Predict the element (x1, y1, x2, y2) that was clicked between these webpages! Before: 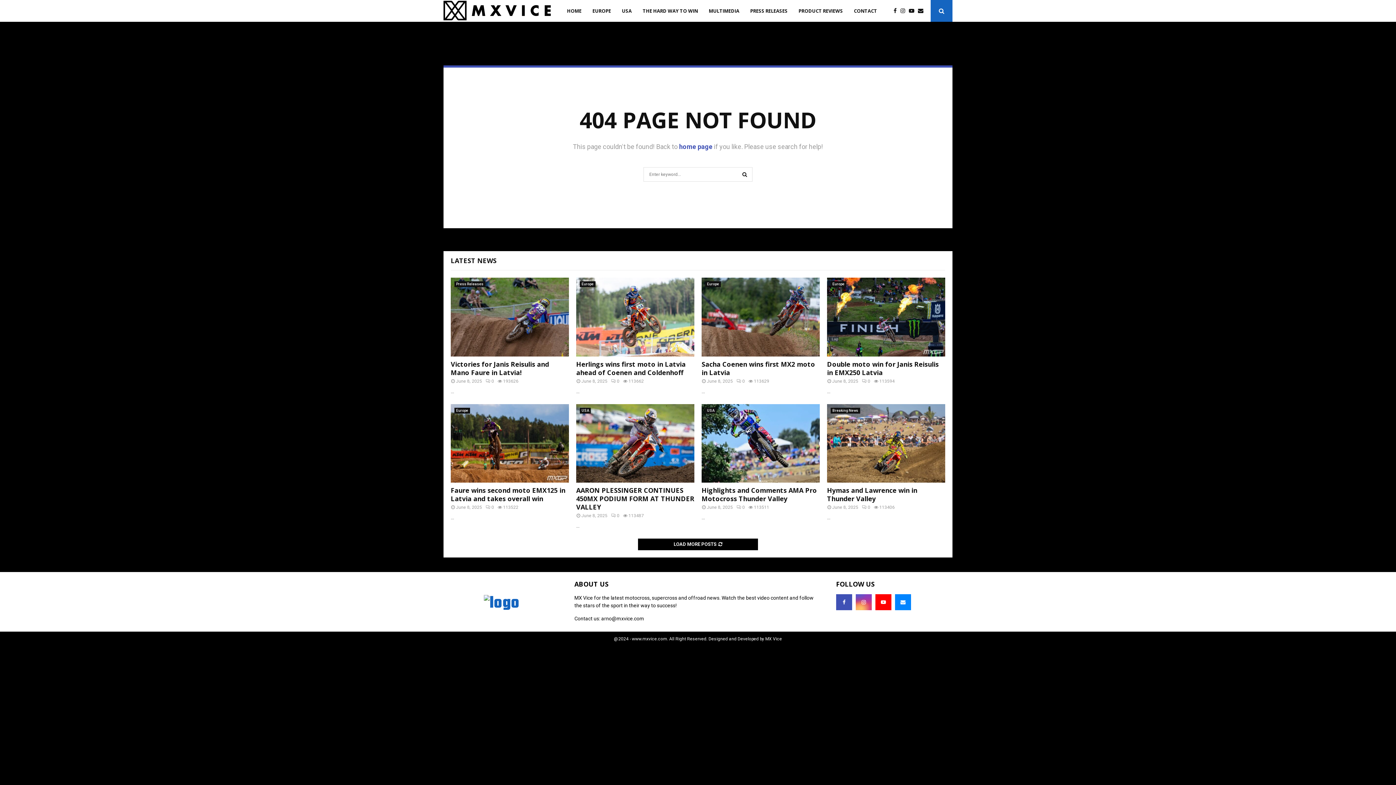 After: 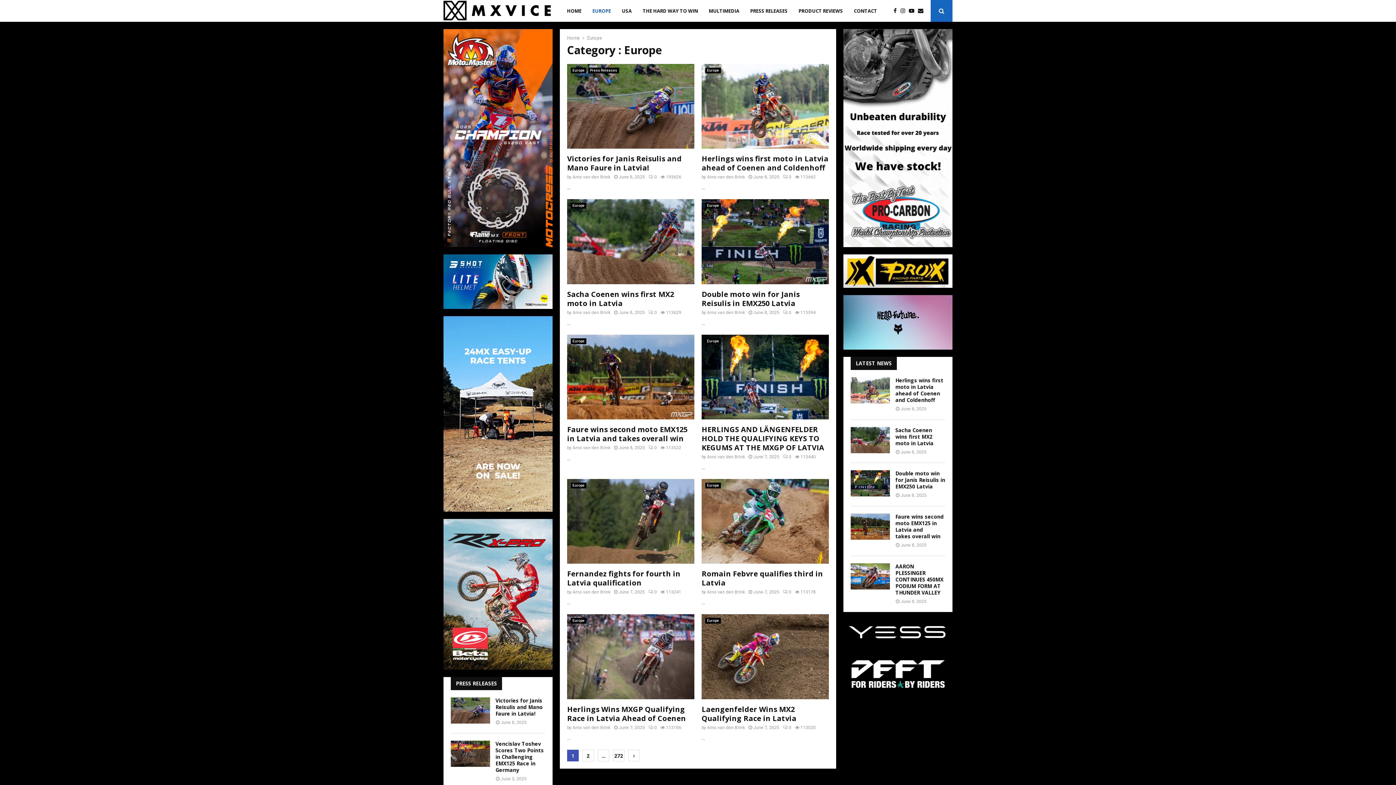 Action: bbox: (454, 407, 470, 413) label: Europe